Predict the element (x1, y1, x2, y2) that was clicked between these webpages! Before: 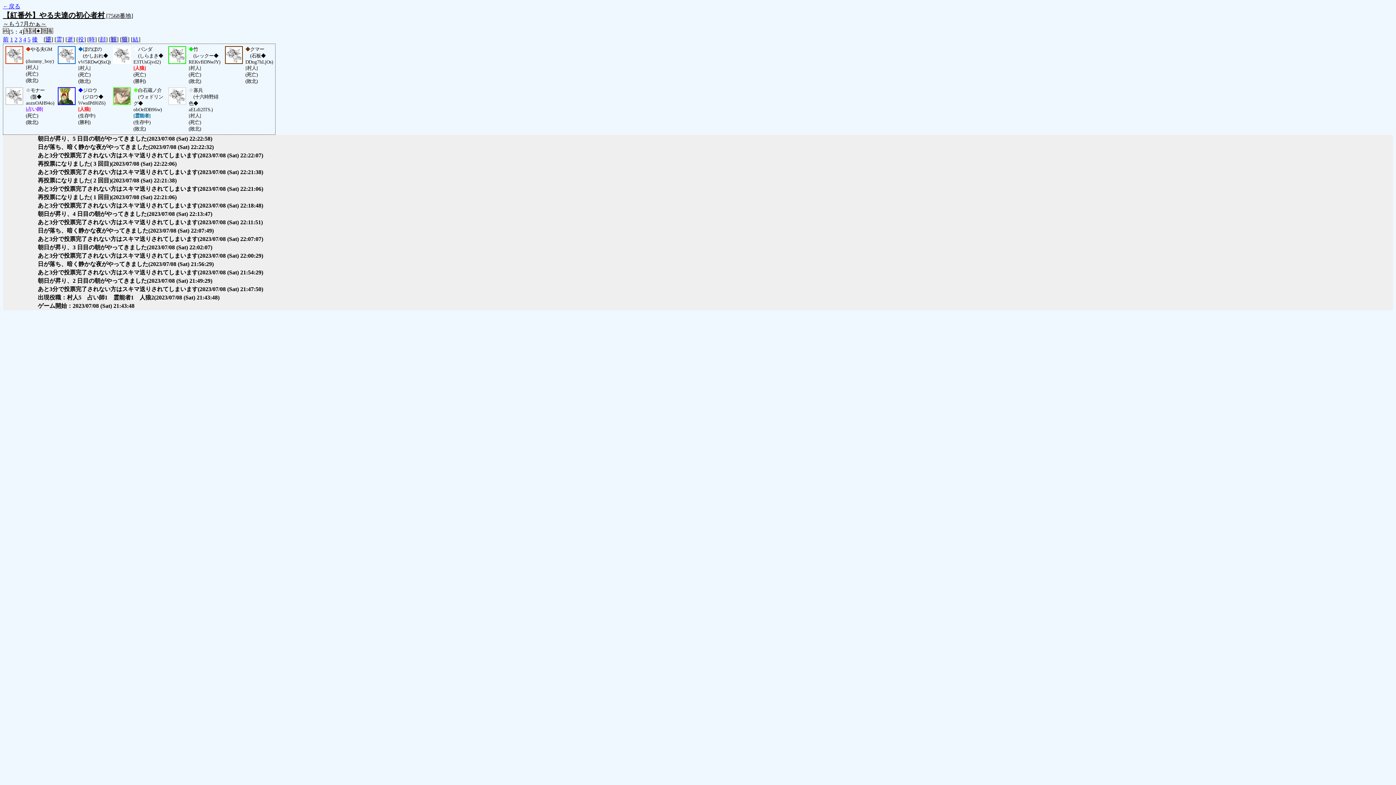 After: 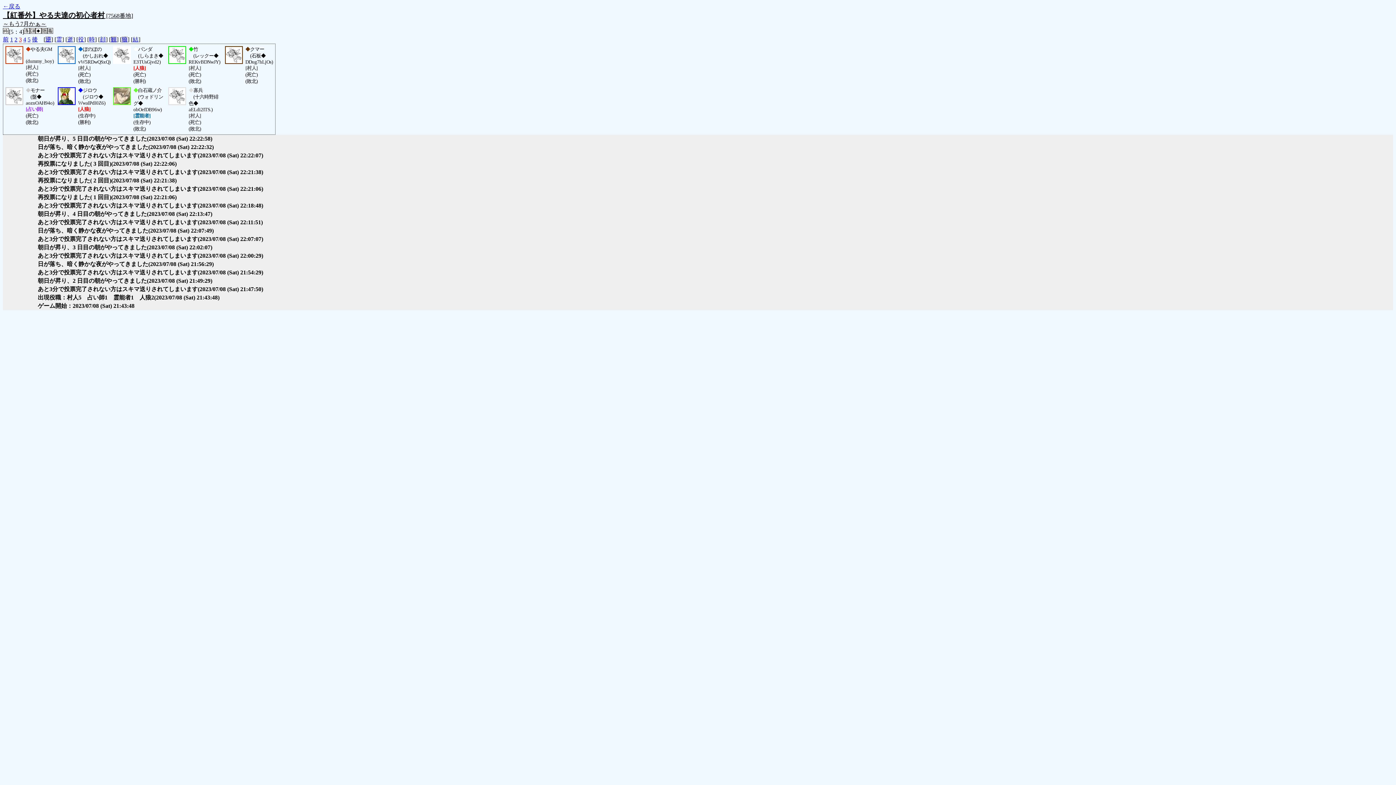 Action: label: 3 bbox: (18, 36, 21, 42)